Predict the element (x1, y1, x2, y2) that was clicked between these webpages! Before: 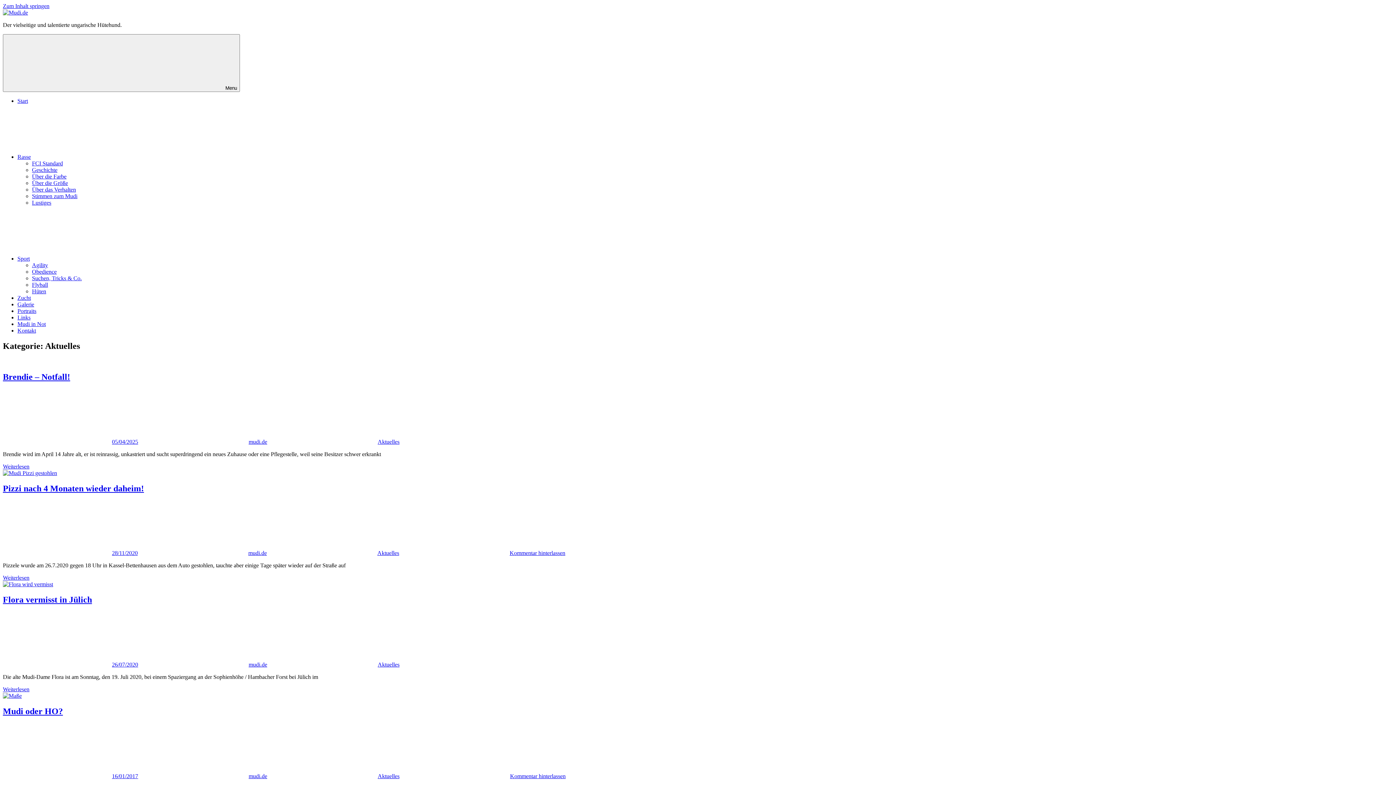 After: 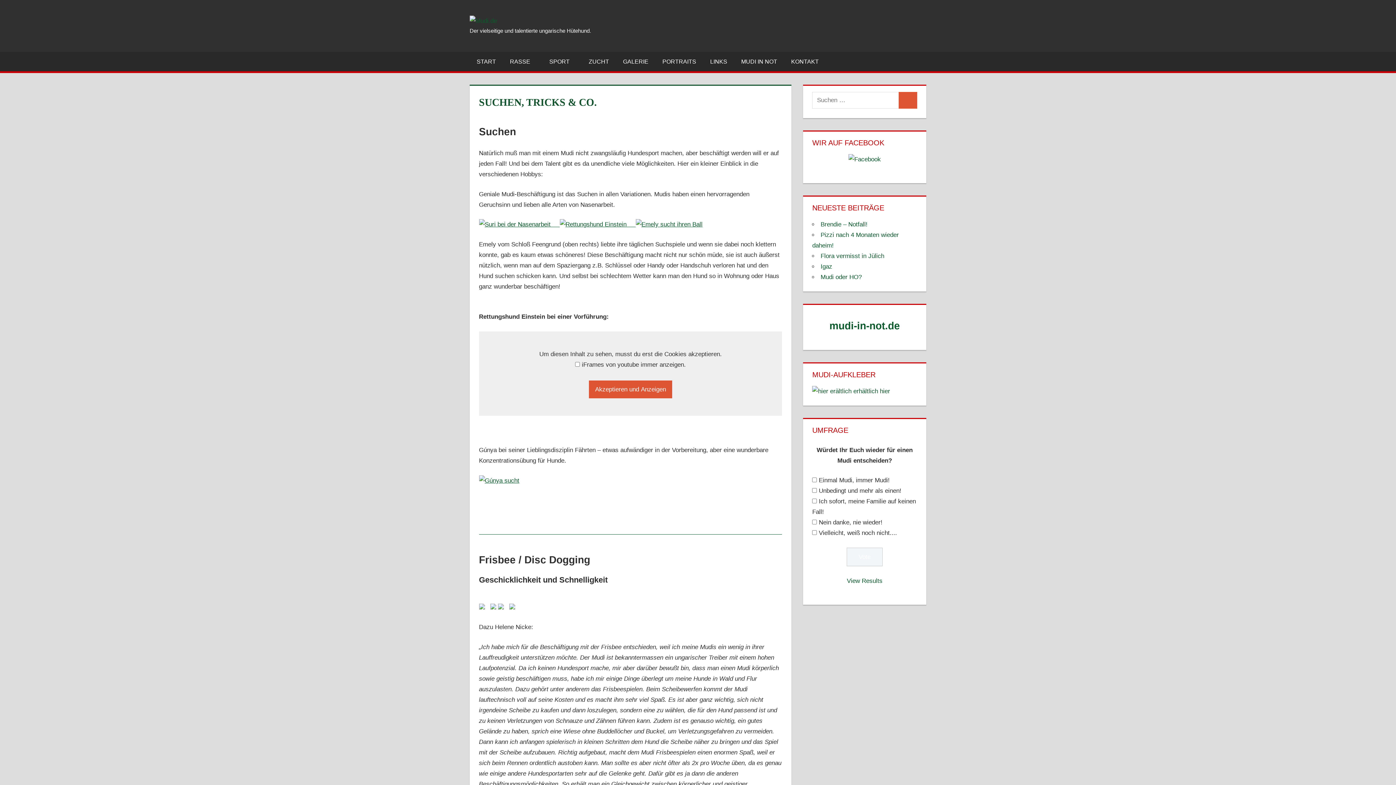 Action: label: Suchen, Tricks & Co. bbox: (32, 275, 81, 281)